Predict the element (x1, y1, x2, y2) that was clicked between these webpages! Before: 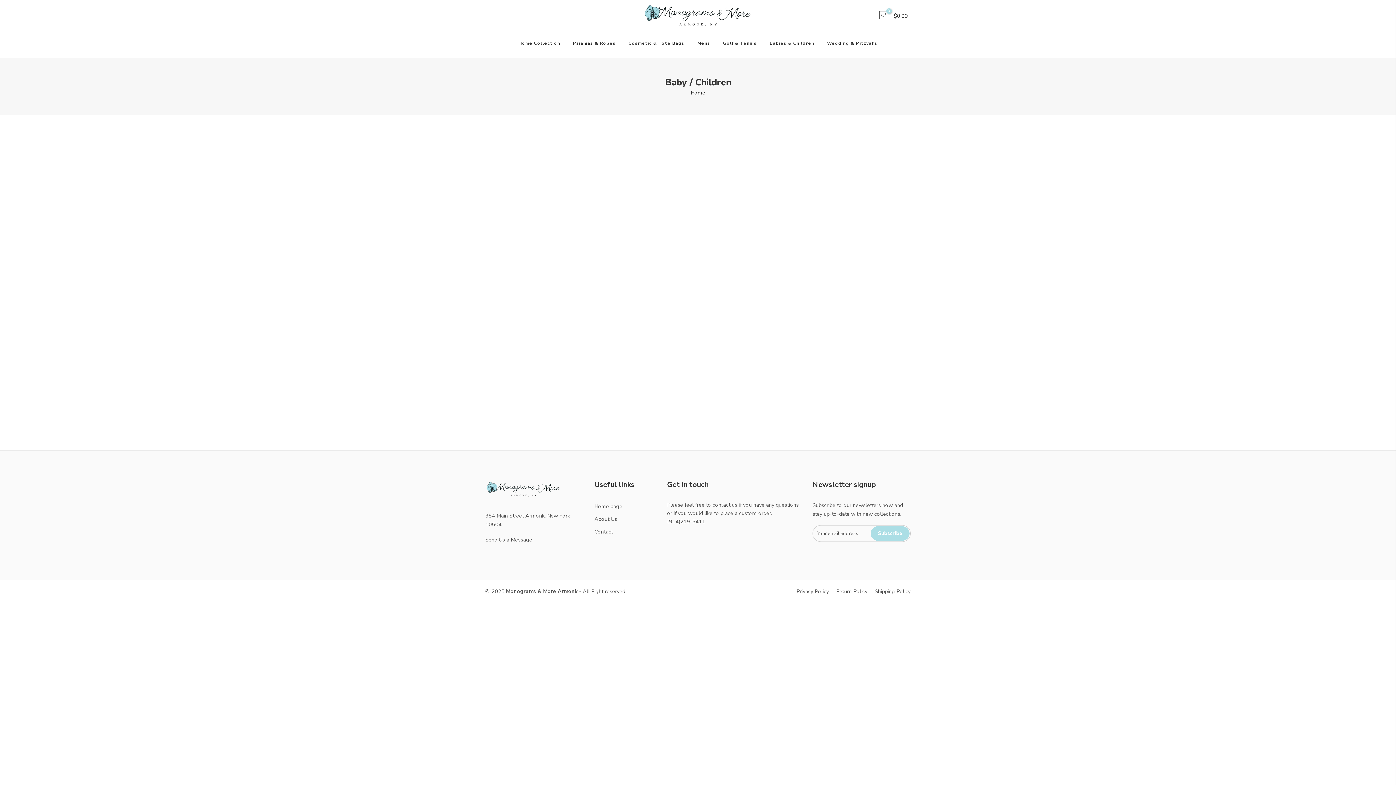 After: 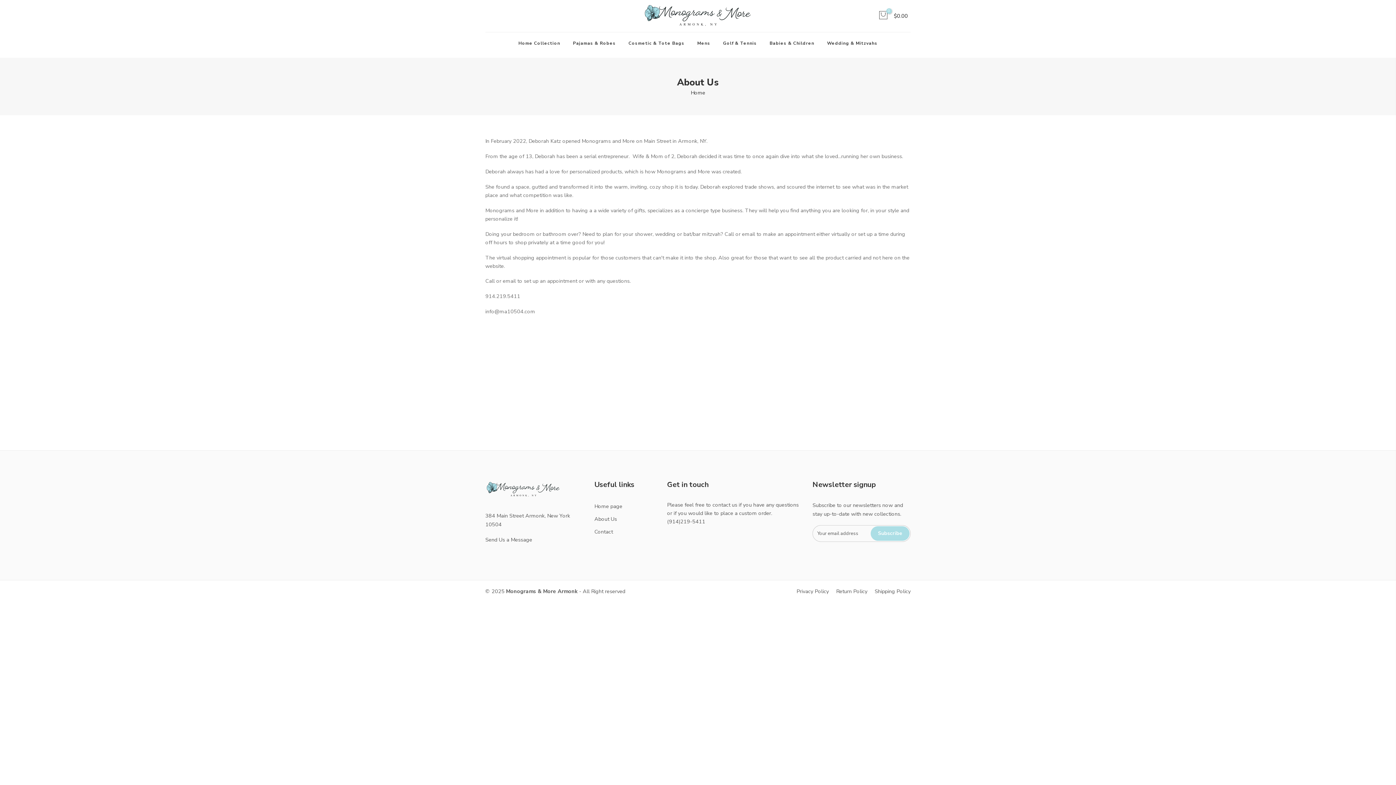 Action: bbox: (594, 515, 617, 523) label: About Us